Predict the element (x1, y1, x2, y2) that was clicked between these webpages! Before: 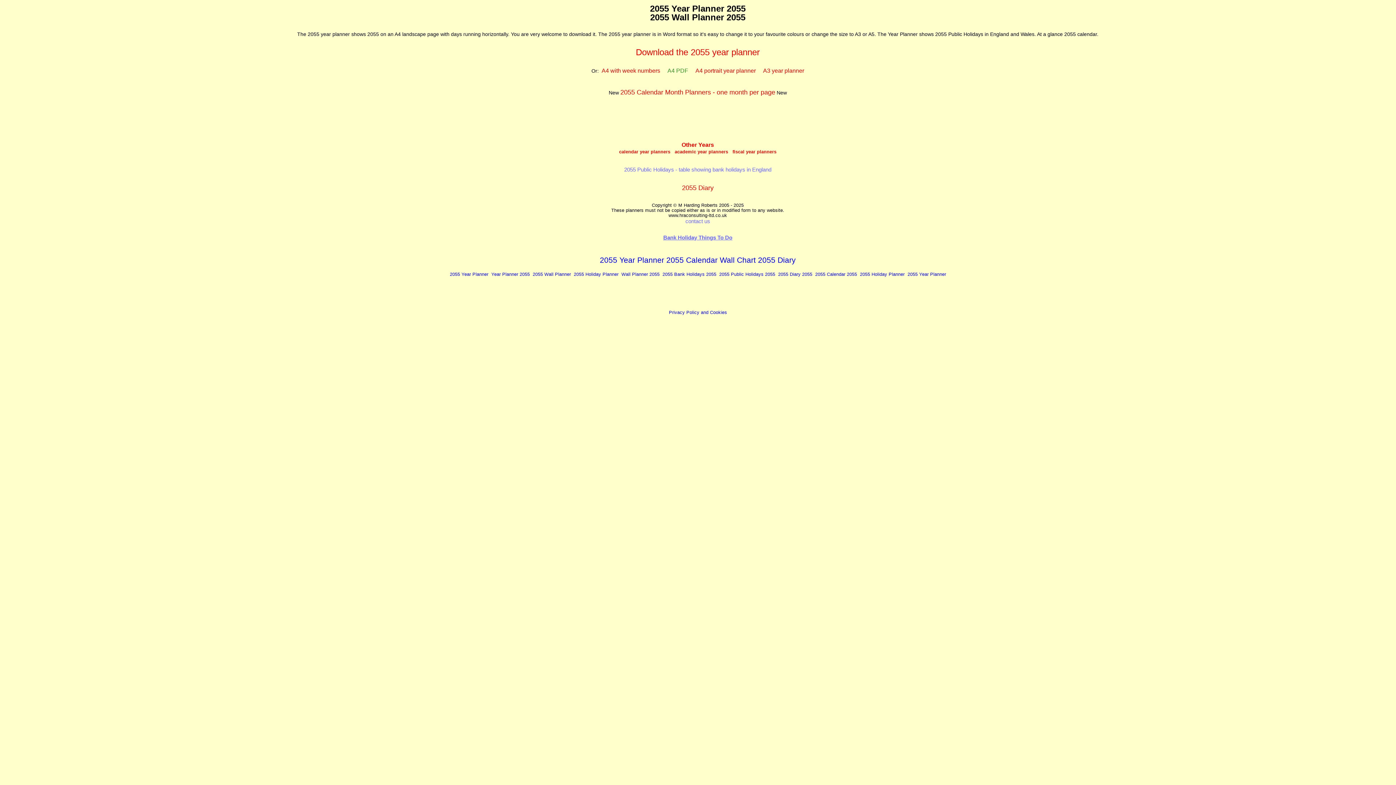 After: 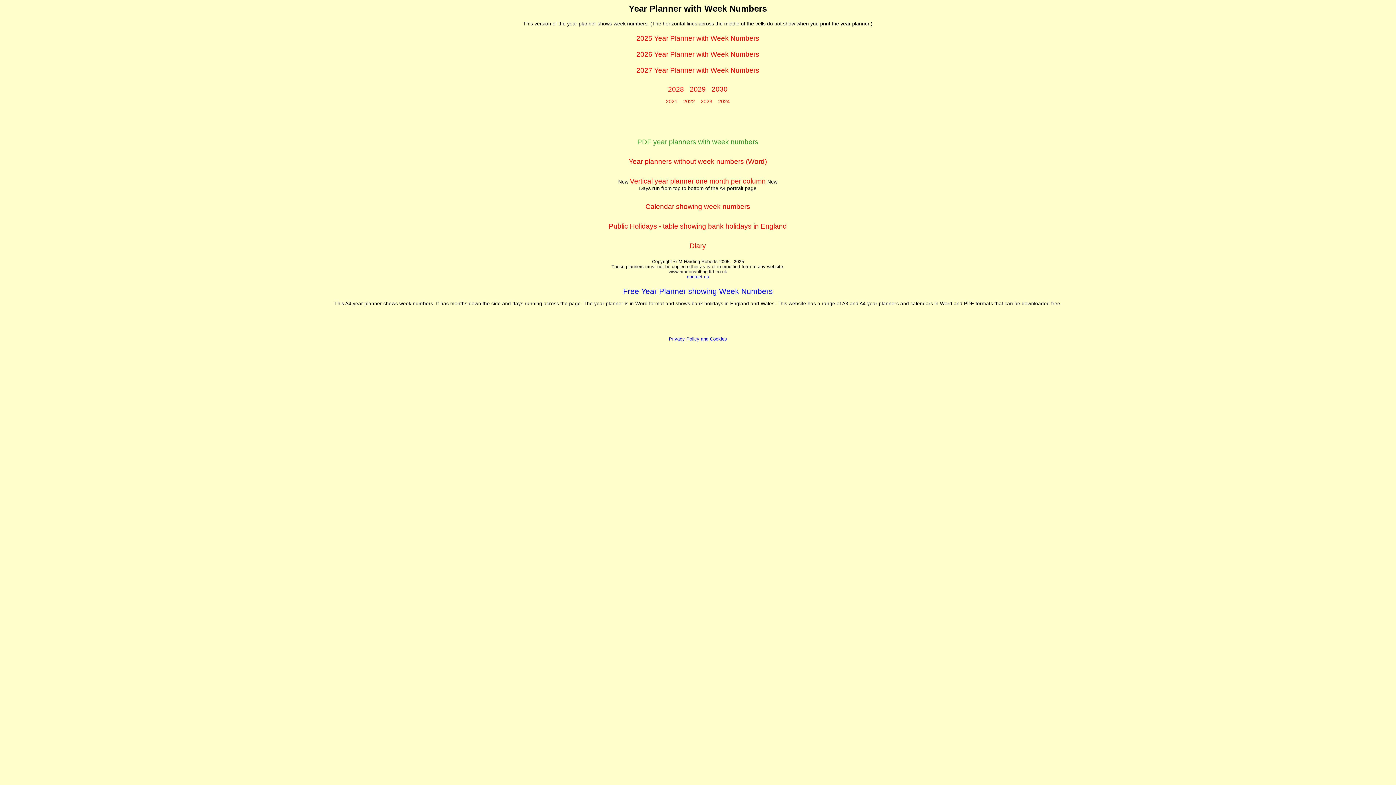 Action: bbox: (601, 67, 660, 74) label: A4 with week numbers